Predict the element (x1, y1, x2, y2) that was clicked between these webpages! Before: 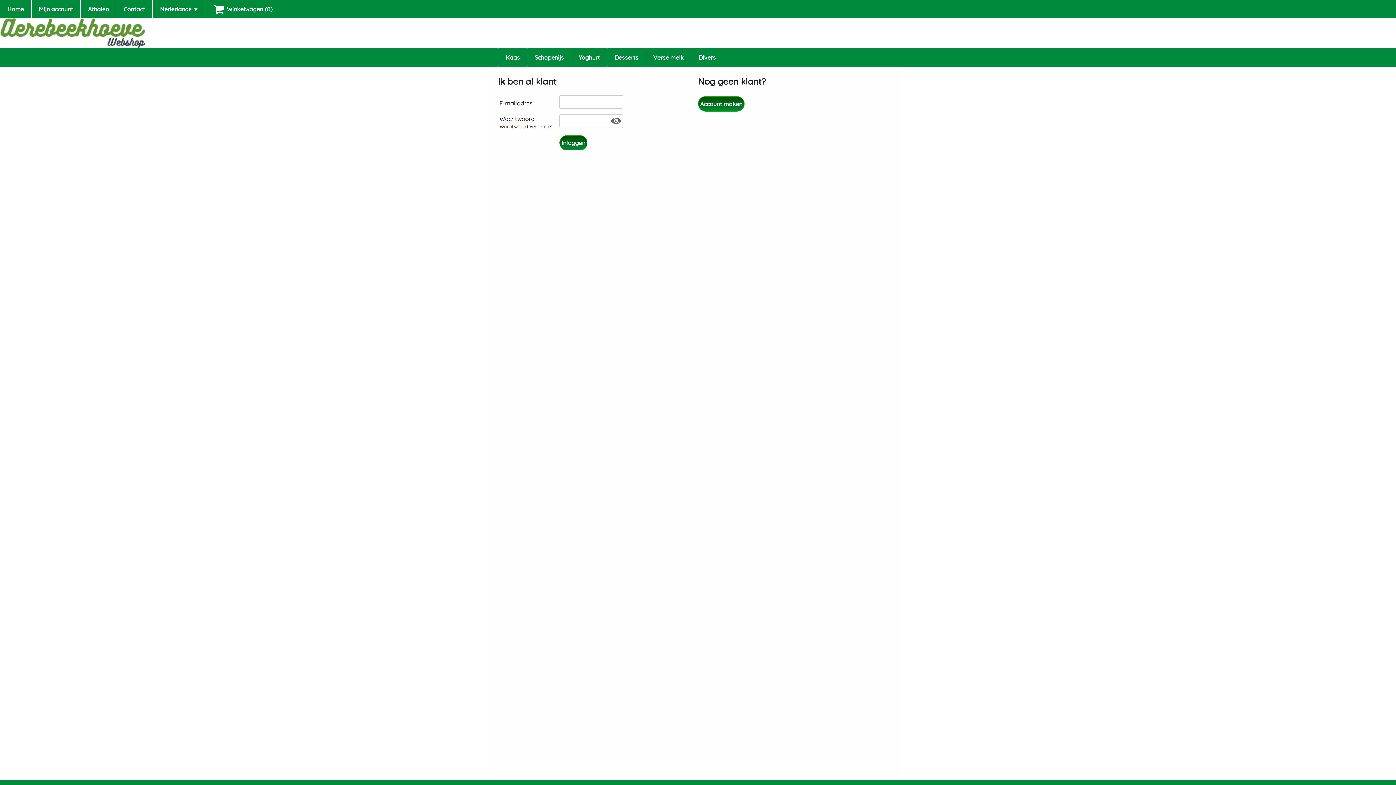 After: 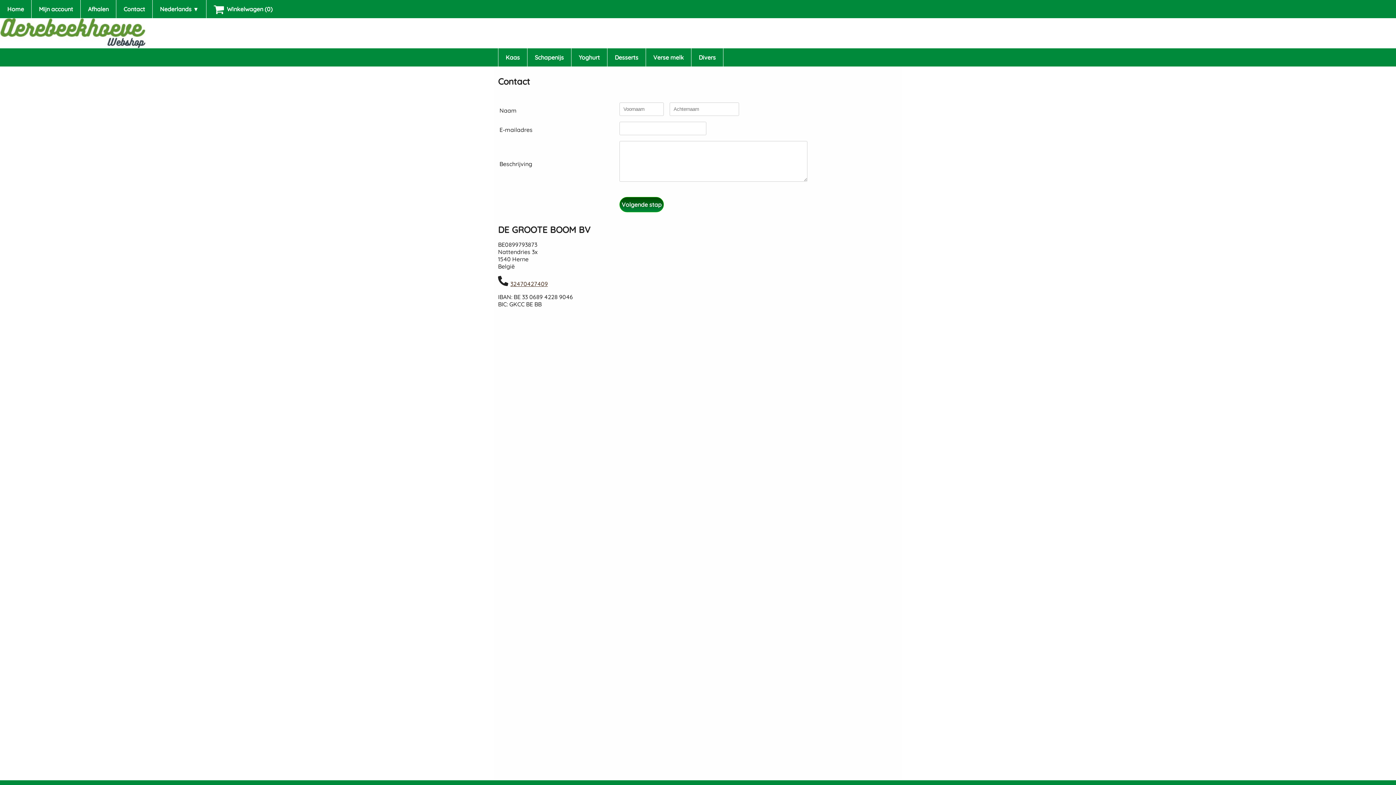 Action: bbox: (116, 0, 152, 18) label: Contact